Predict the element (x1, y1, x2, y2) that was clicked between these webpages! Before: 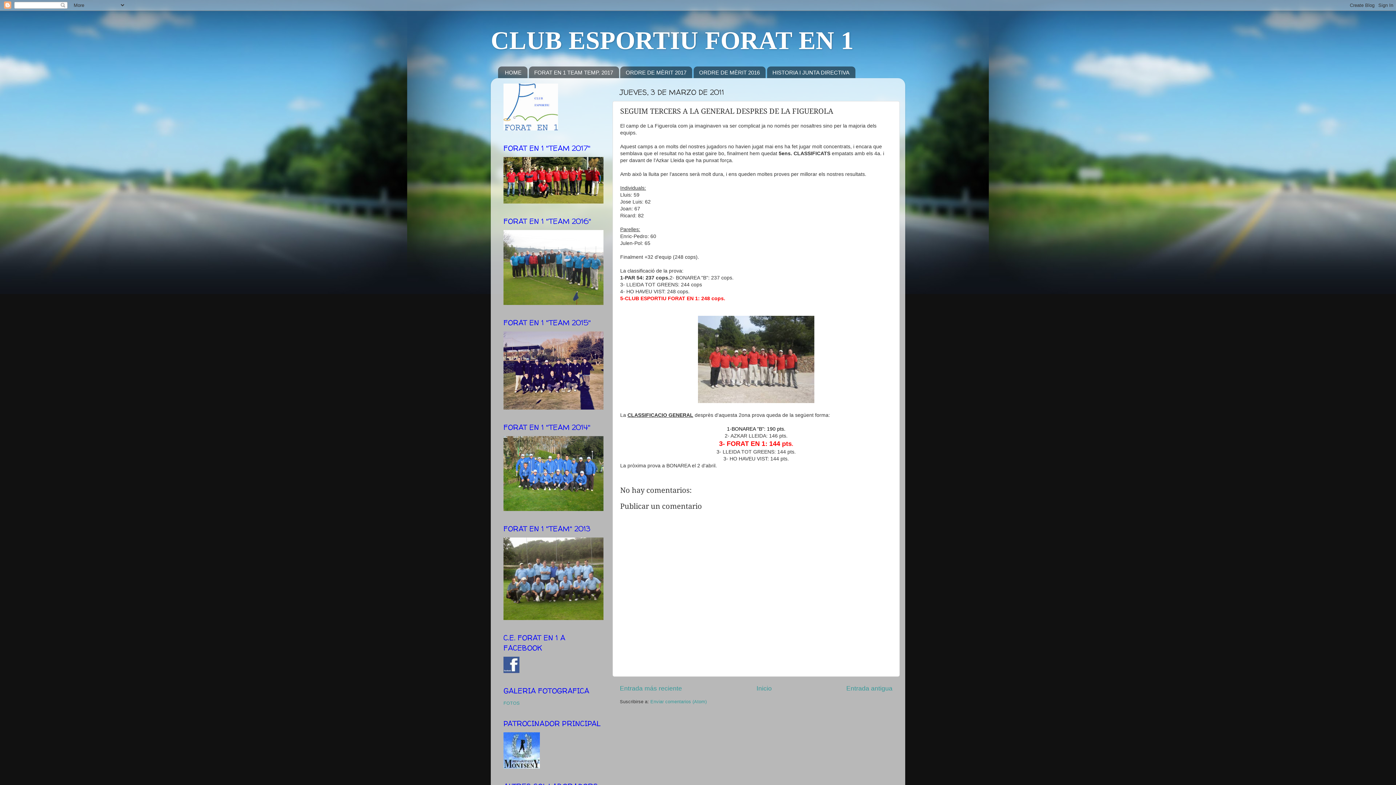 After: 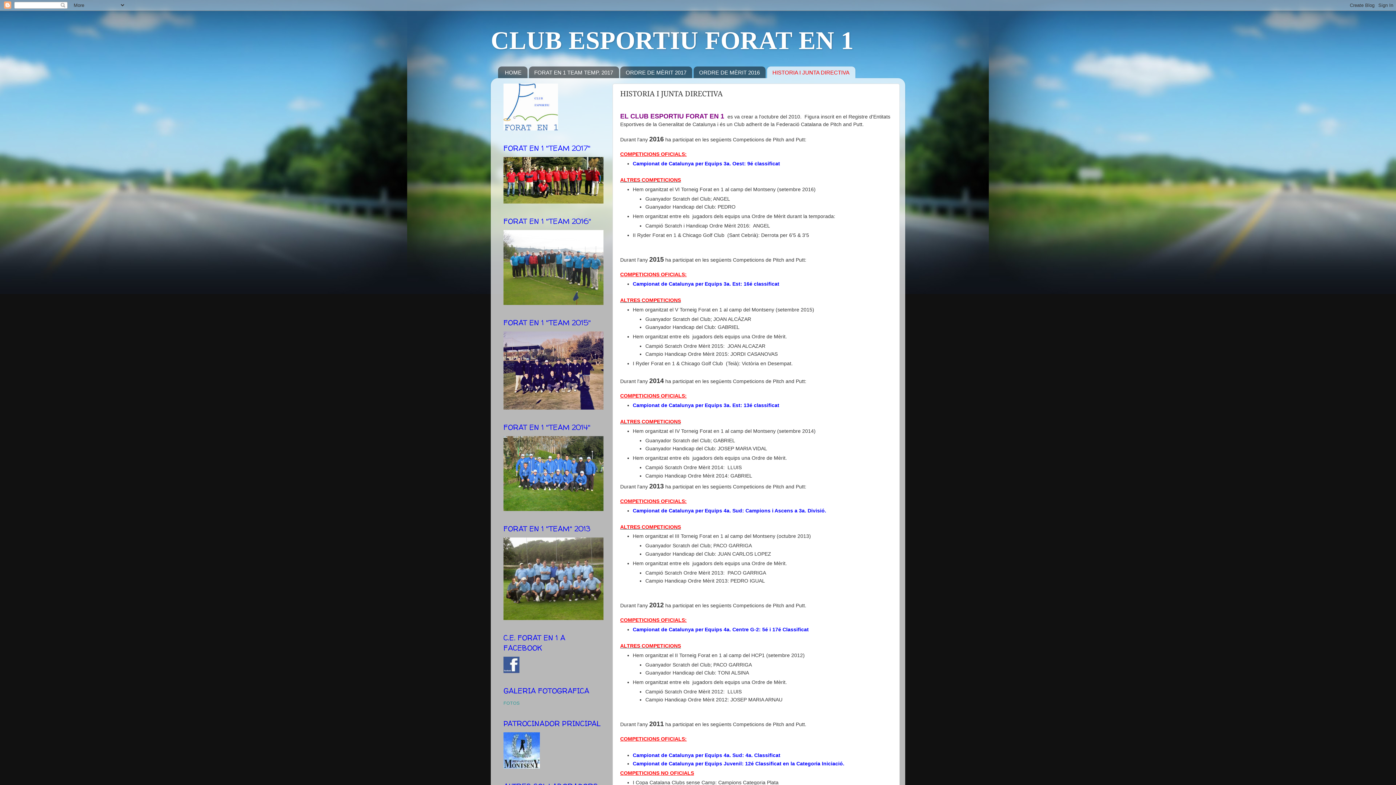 Action: bbox: (767, 66, 855, 78) label: HISTORIA I JUNTA DIRECTIVA